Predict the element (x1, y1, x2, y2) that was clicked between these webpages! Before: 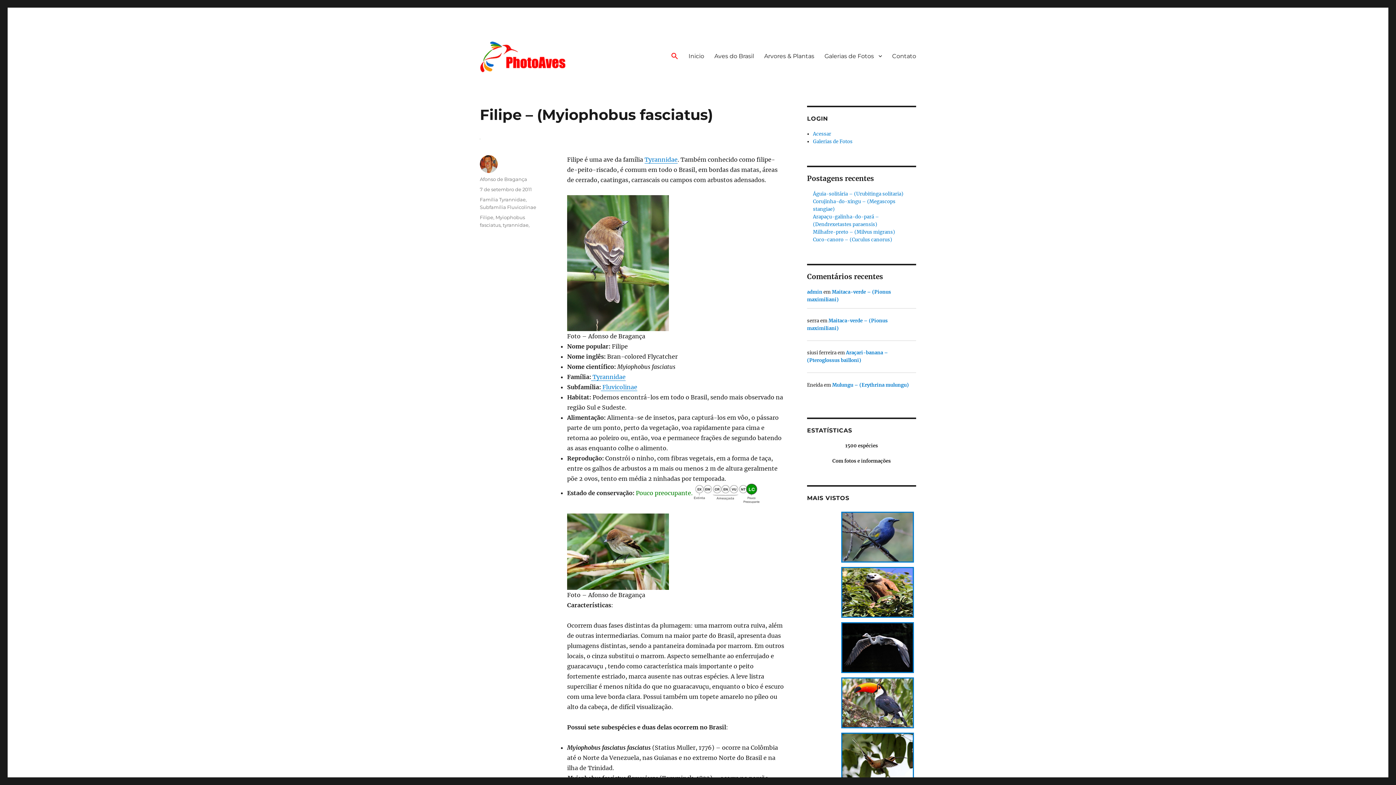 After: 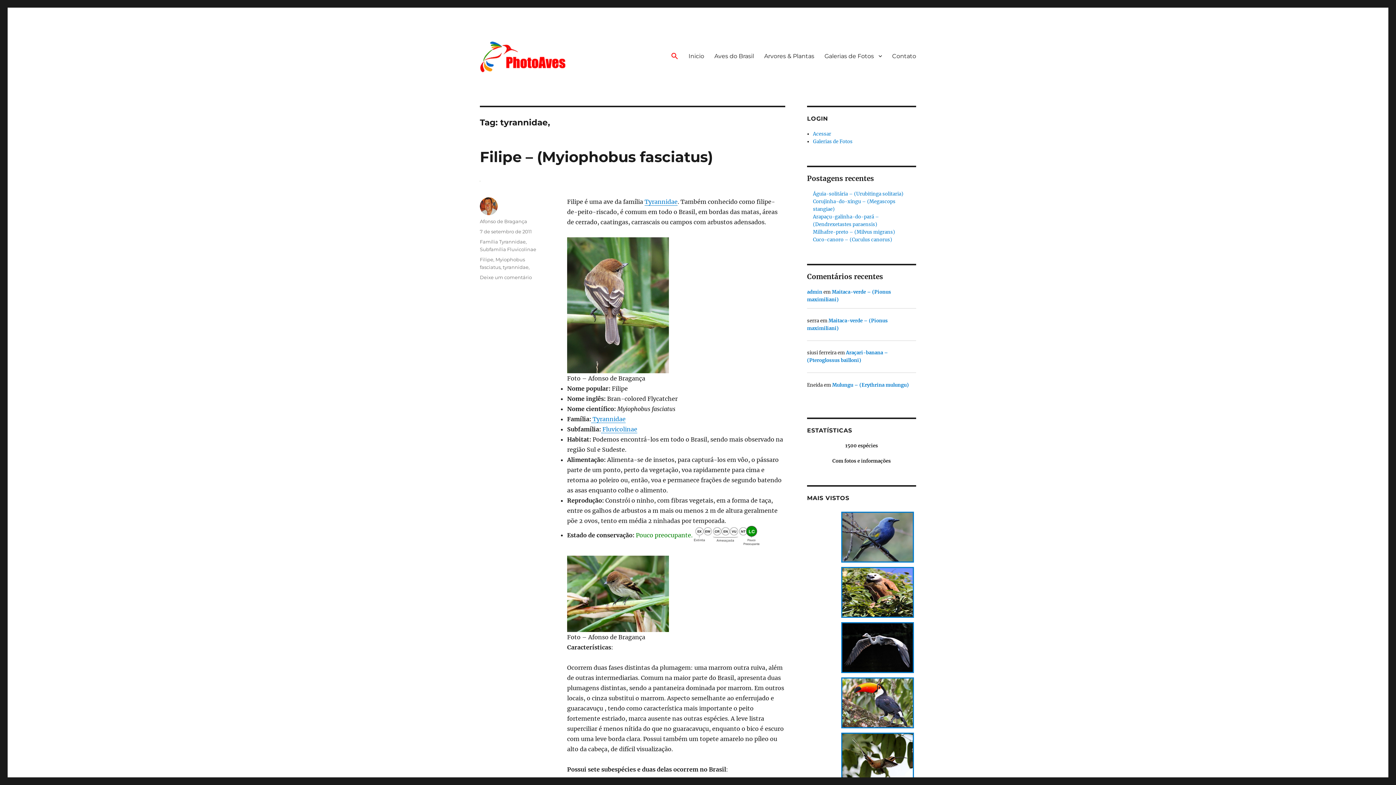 Action: label: tyrannidae, bbox: (502, 222, 529, 228)